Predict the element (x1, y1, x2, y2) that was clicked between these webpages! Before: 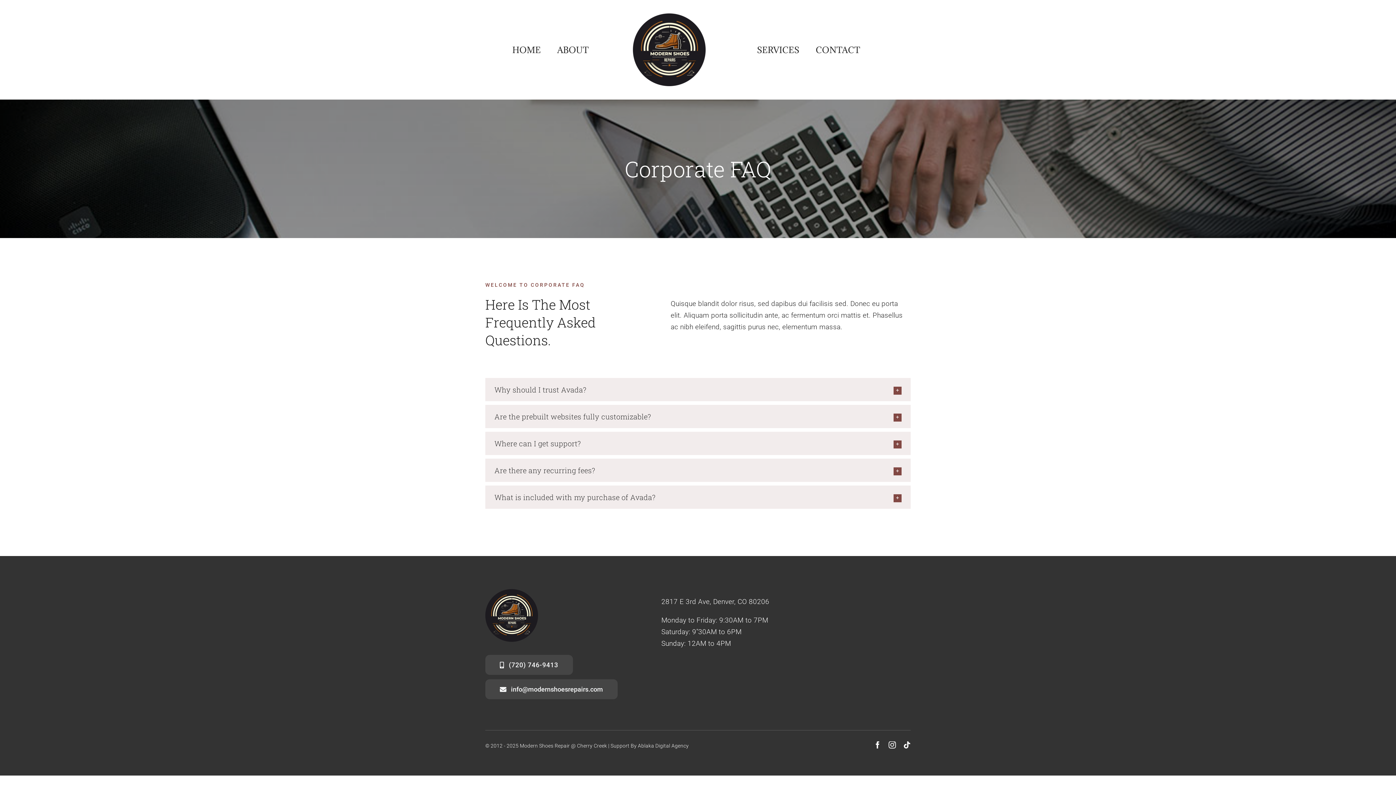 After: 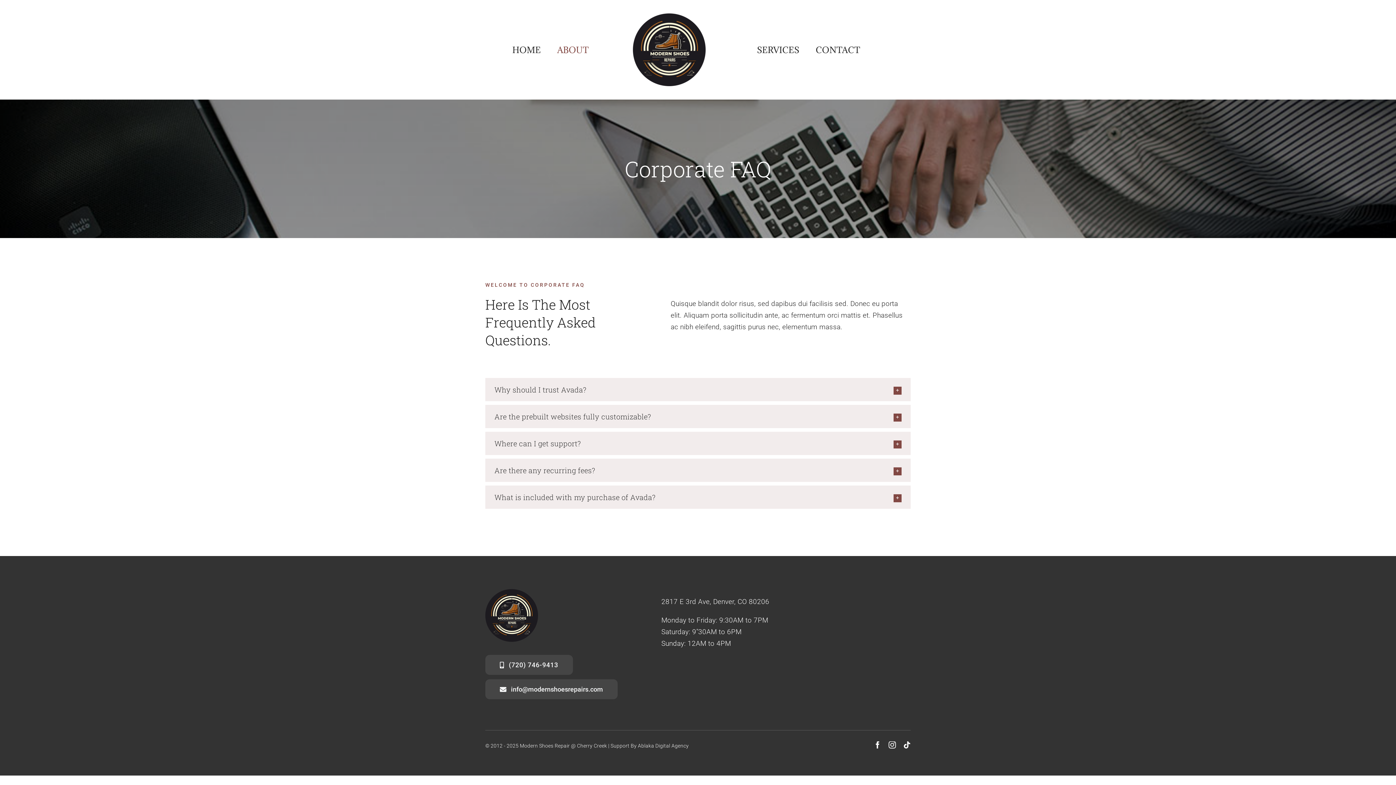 Action: label: ABOUT bbox: (557, 33, 588, 65)